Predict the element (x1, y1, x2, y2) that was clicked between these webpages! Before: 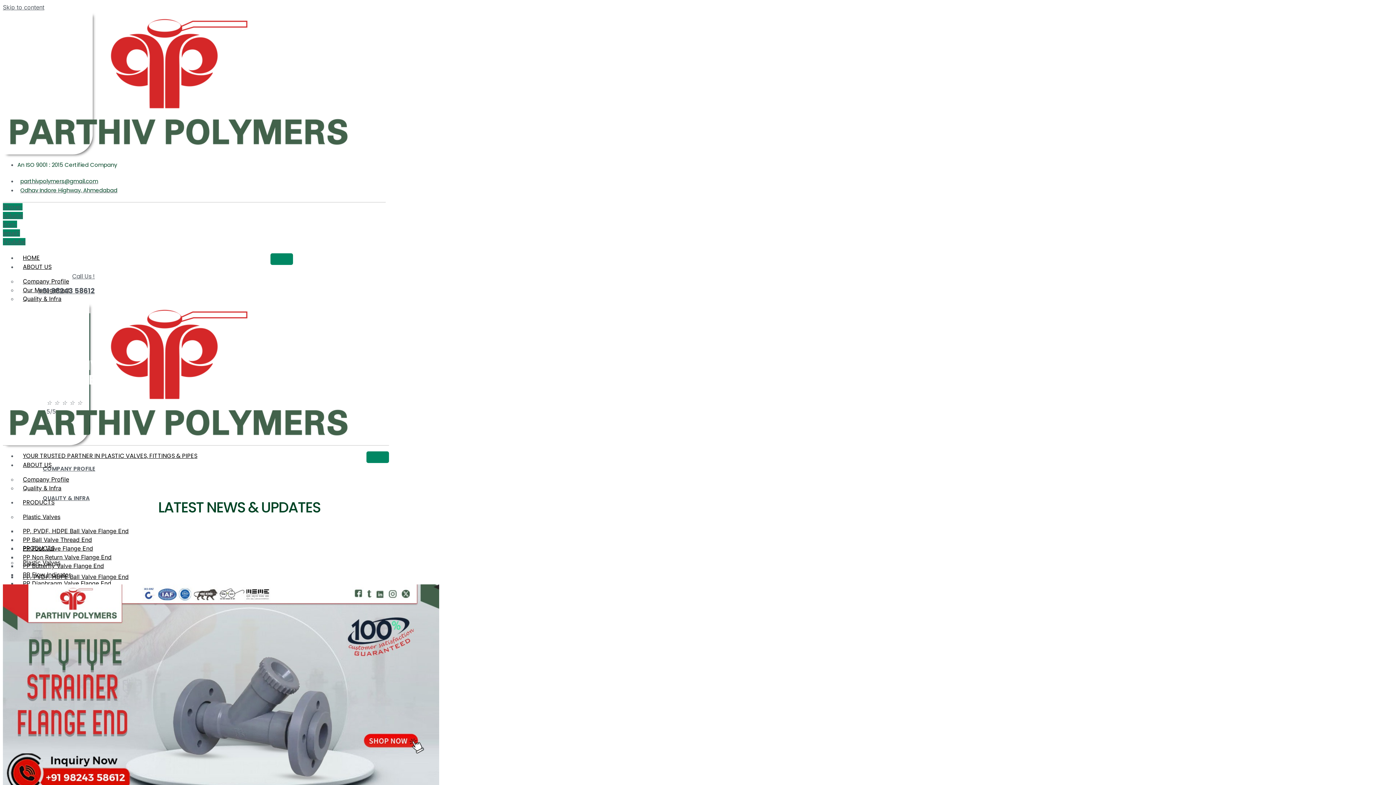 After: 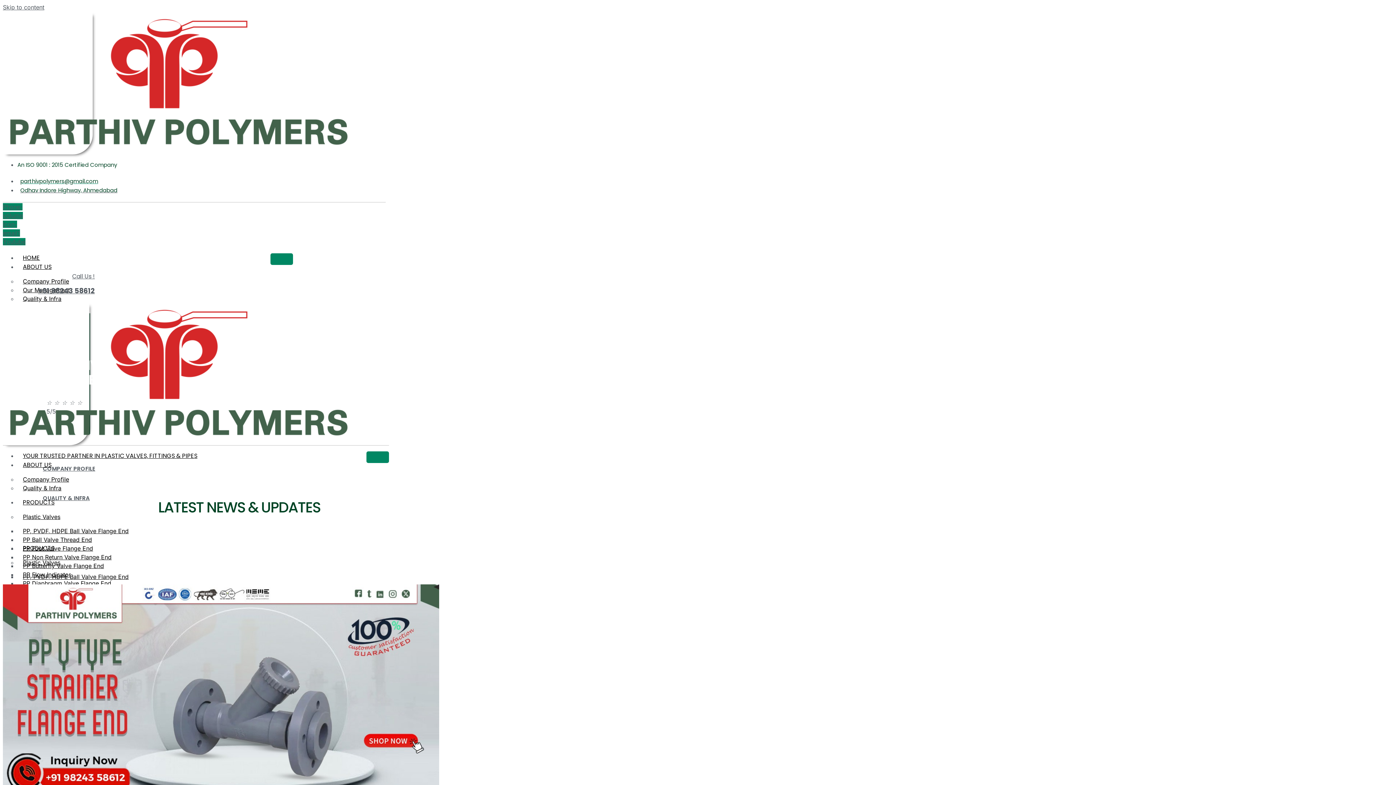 Action: bbox: (17, 177, 98, 185) label: parthivpolymers@gmail.com